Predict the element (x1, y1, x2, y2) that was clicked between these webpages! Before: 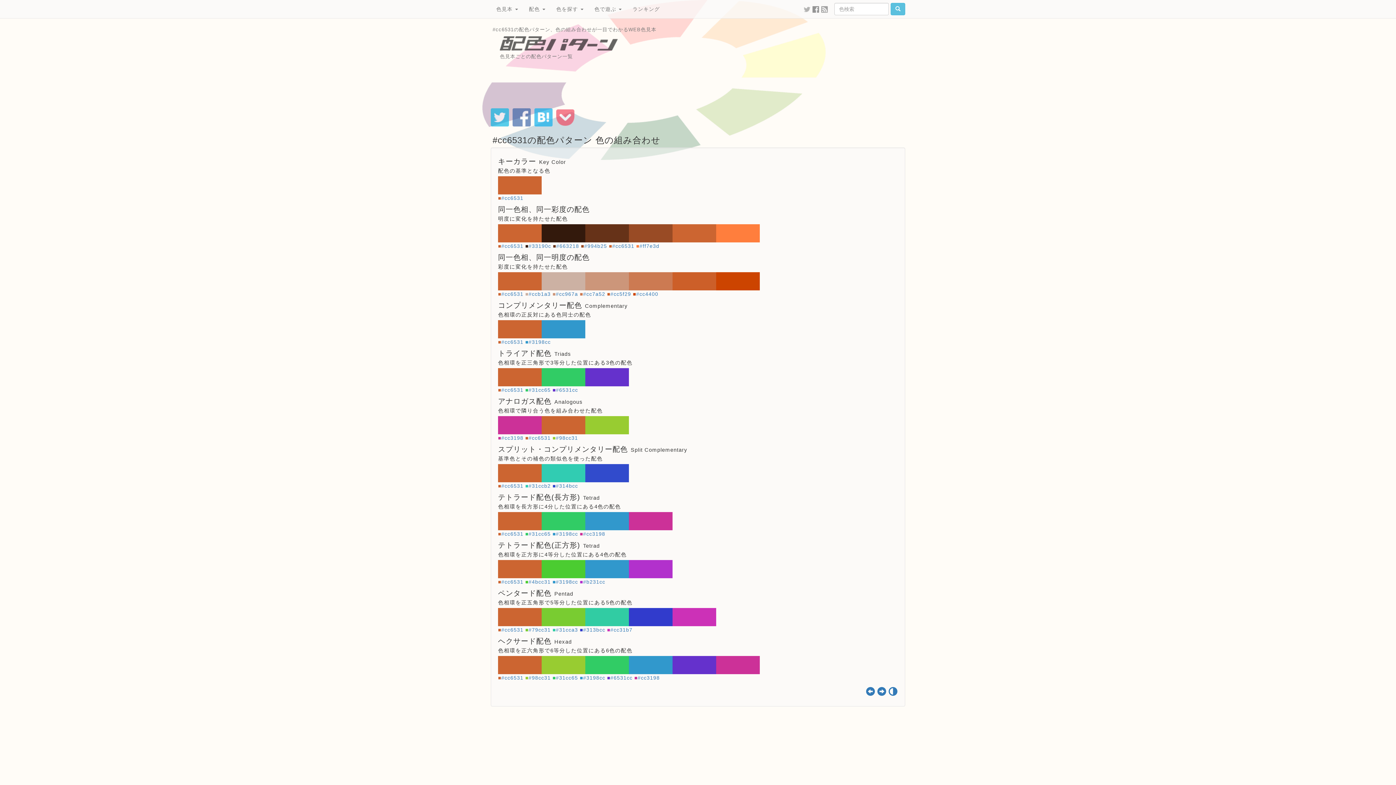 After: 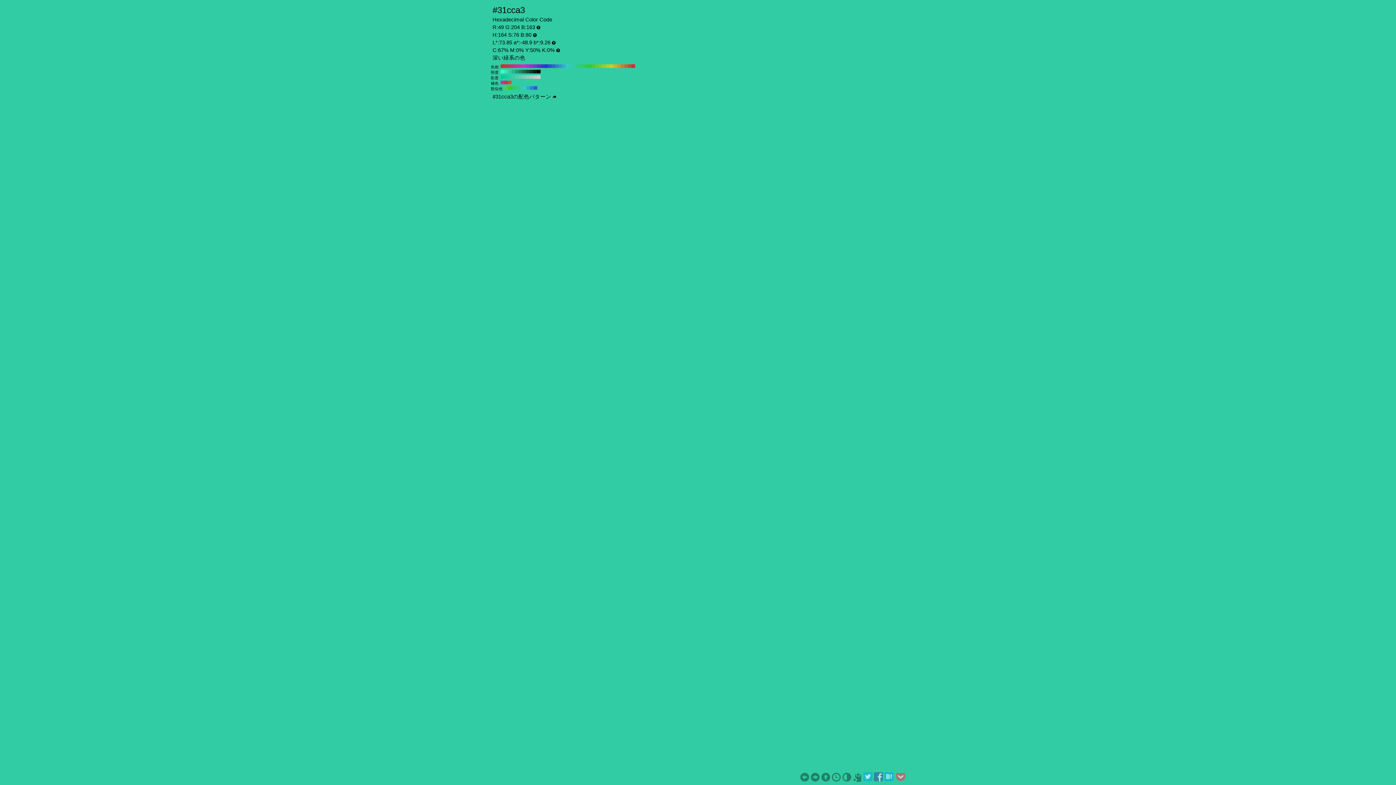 Action: label: #31cca3 bbox: (556, 627, 578, 633)